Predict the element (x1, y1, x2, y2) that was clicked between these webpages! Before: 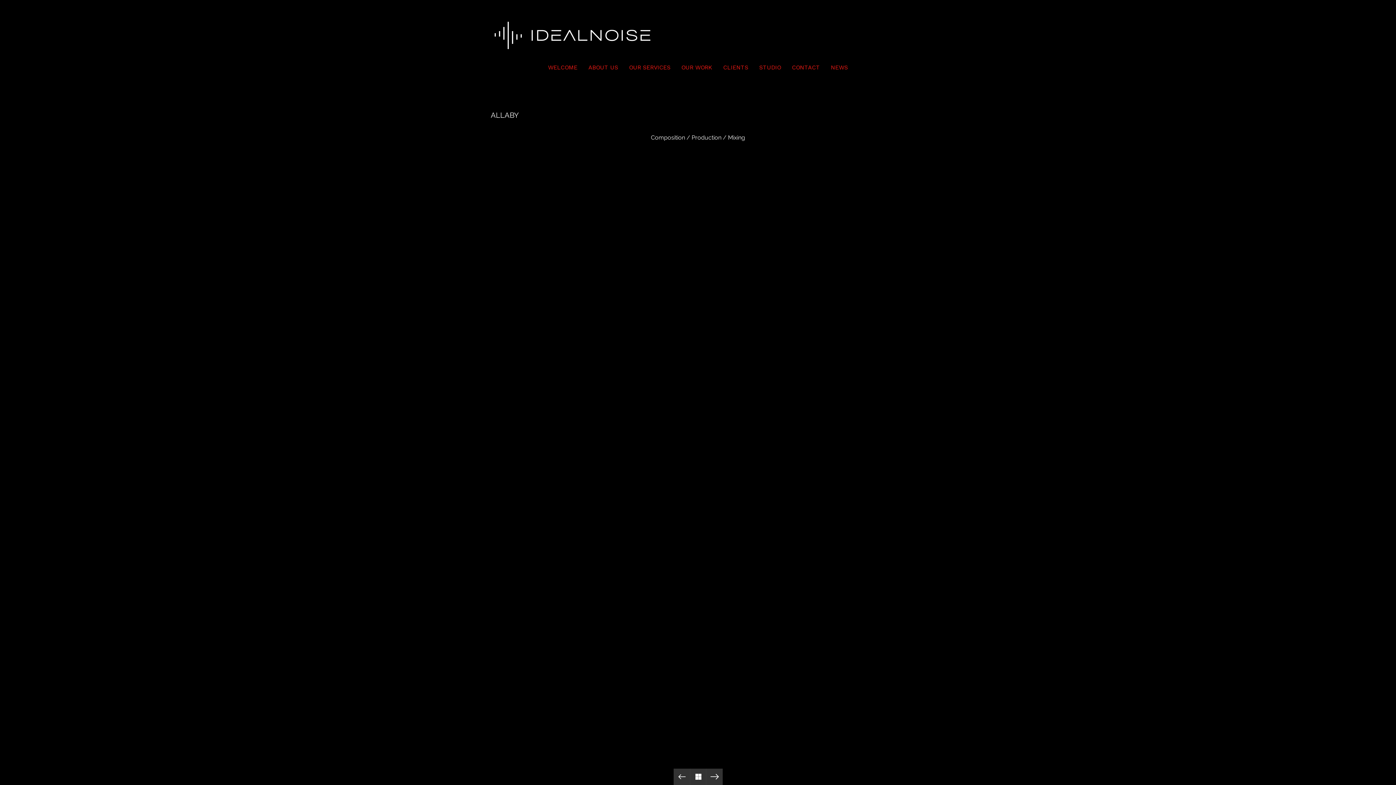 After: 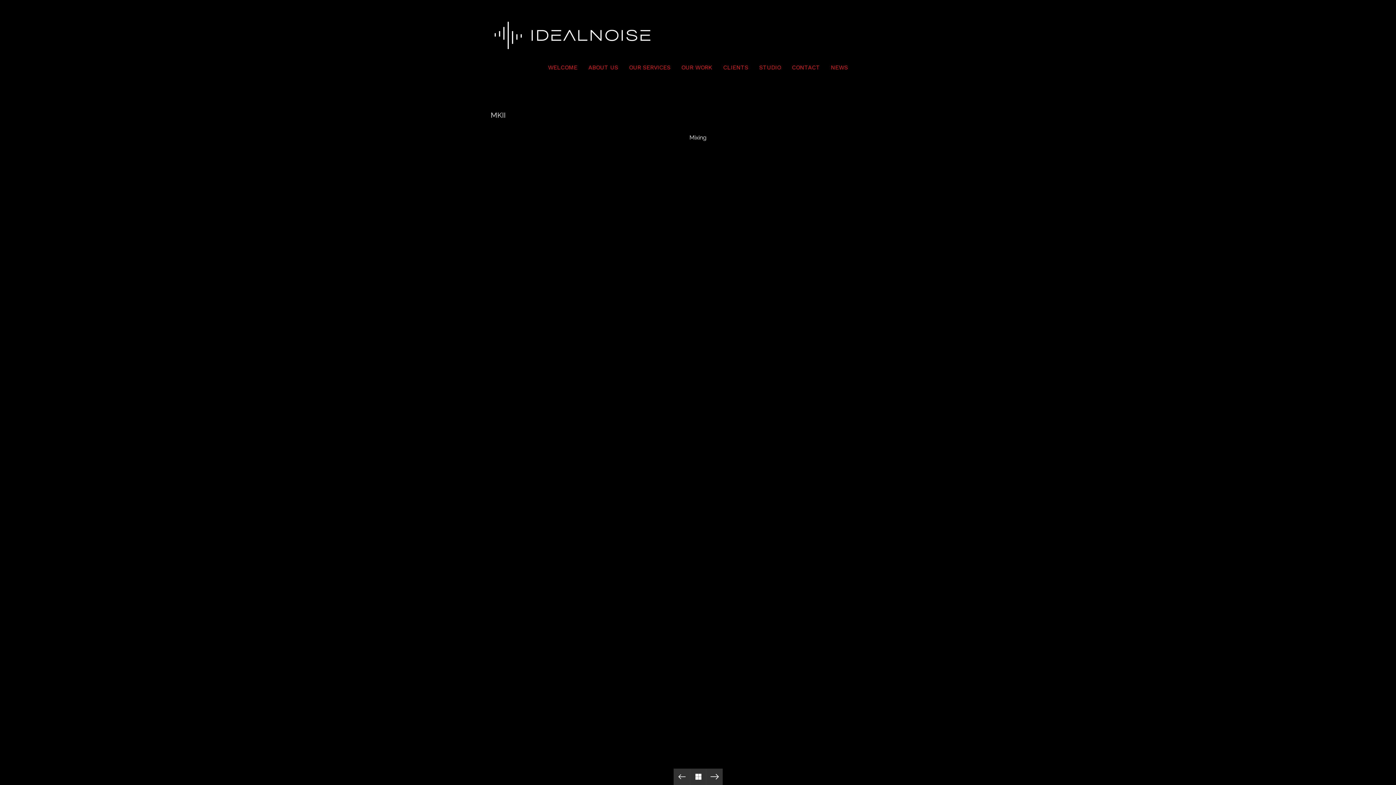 Action: bbox: (673, 769, 690, 785)